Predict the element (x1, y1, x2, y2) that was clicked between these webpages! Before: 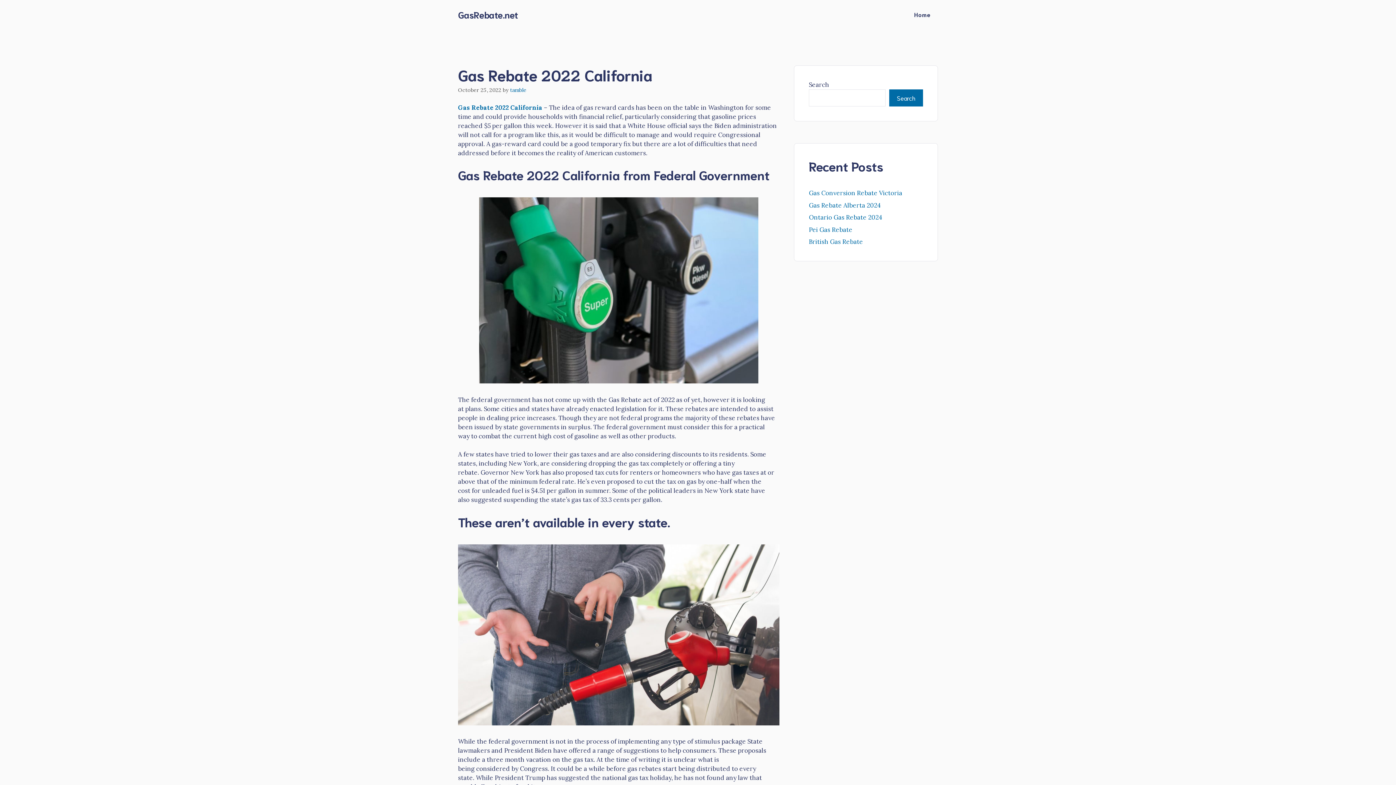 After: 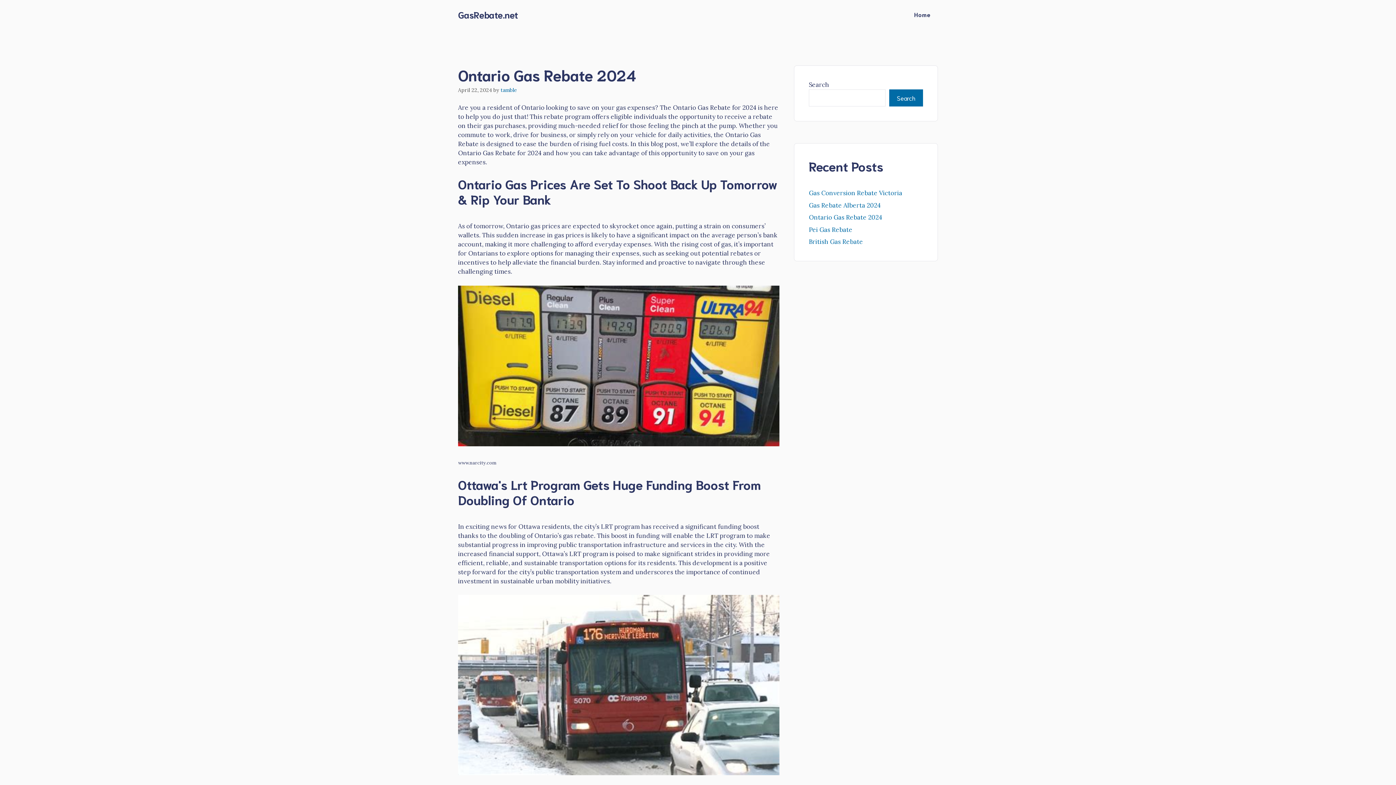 Action: bbox: (809, 213, 882, 221) label: Ontario Gas Rebate 2024